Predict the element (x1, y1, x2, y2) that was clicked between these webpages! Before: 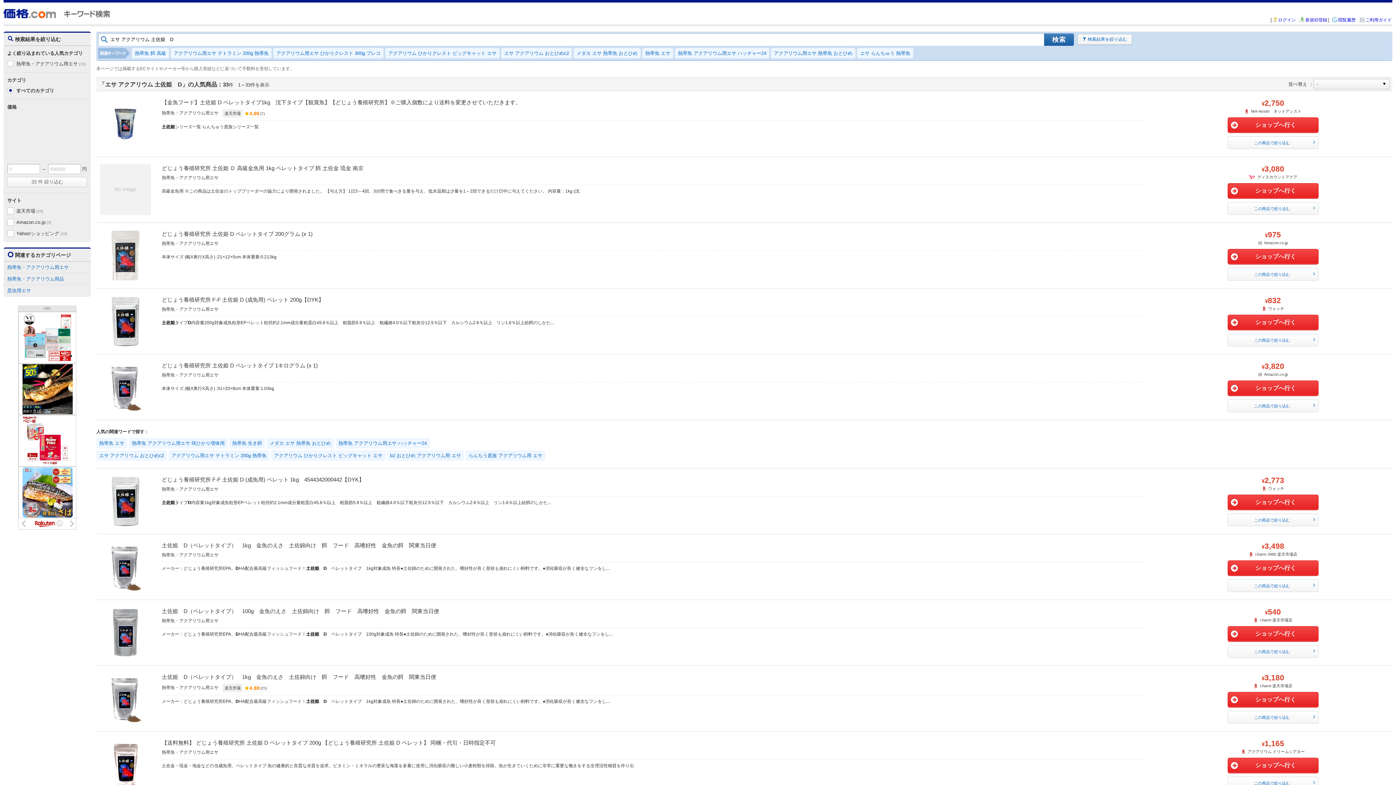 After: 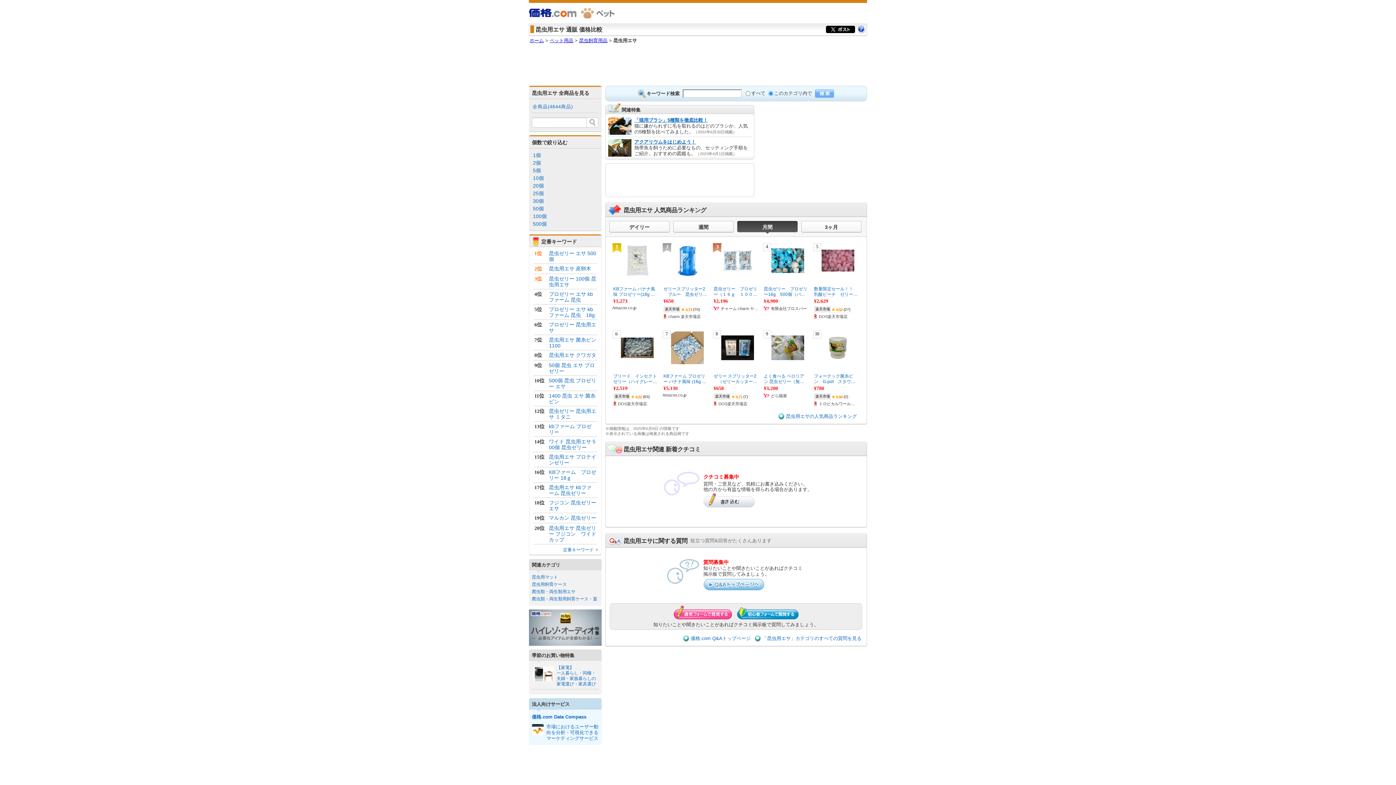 Action: label: 昆虫用エサ bbox: (3, 285, 90, 296)